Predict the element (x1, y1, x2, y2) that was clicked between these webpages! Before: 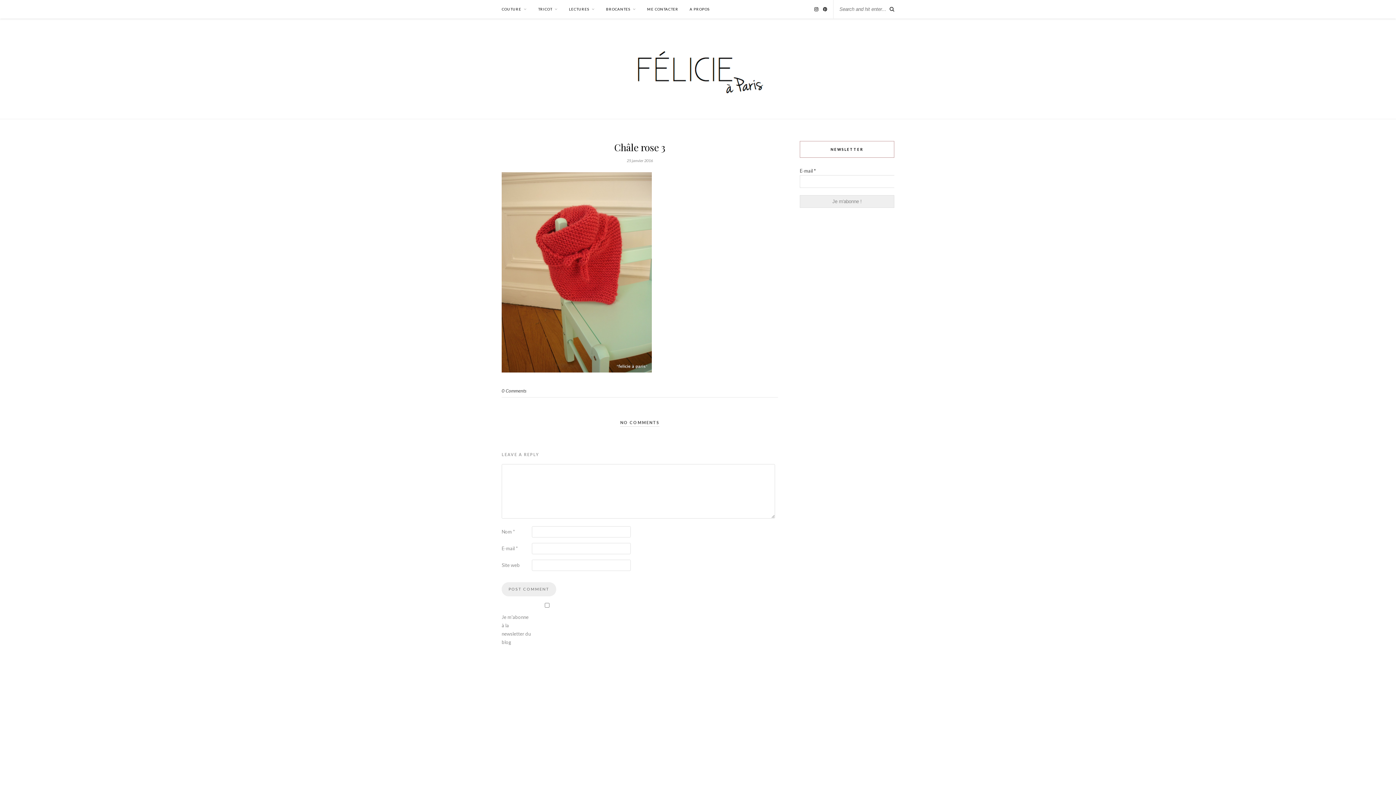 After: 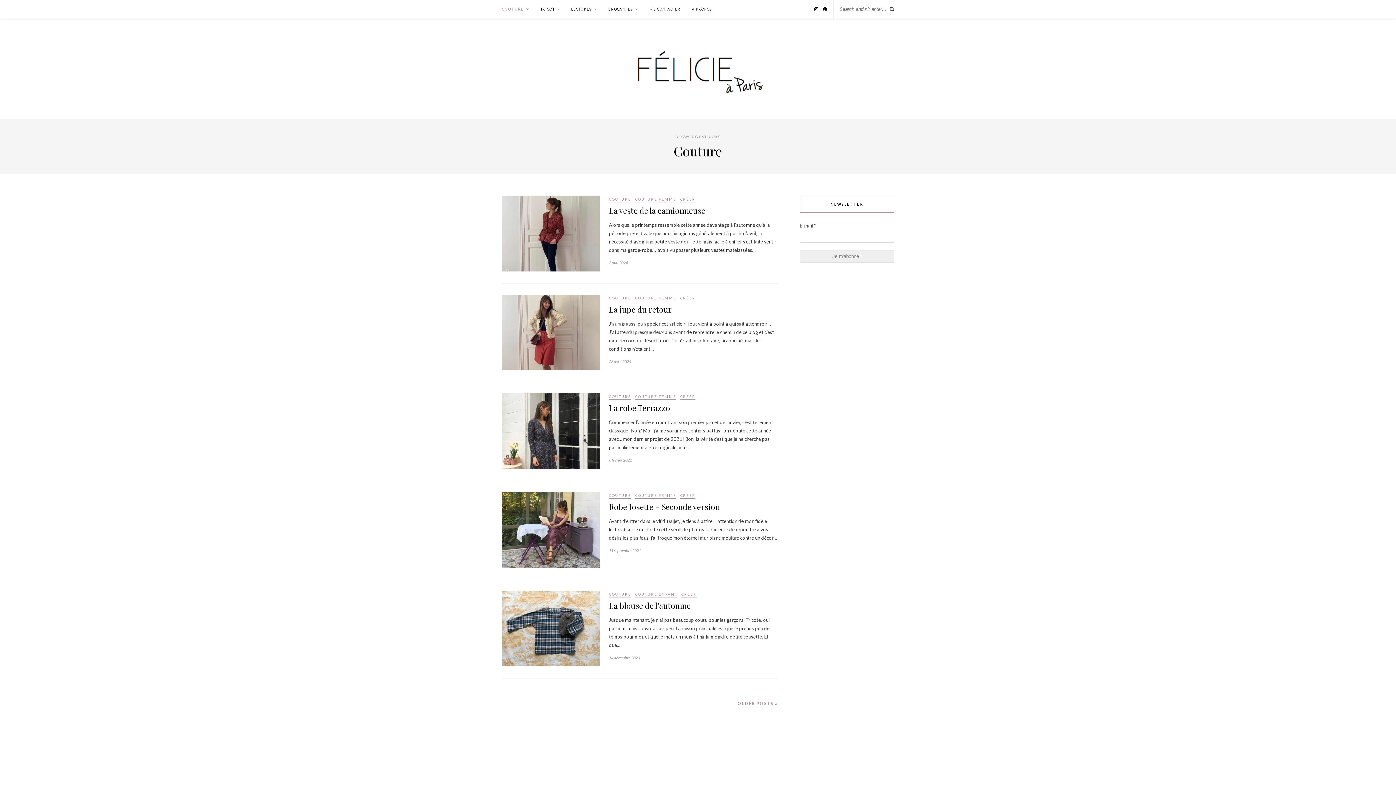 Action: label: COUTURE bbox: (501, 0, 526, 18)